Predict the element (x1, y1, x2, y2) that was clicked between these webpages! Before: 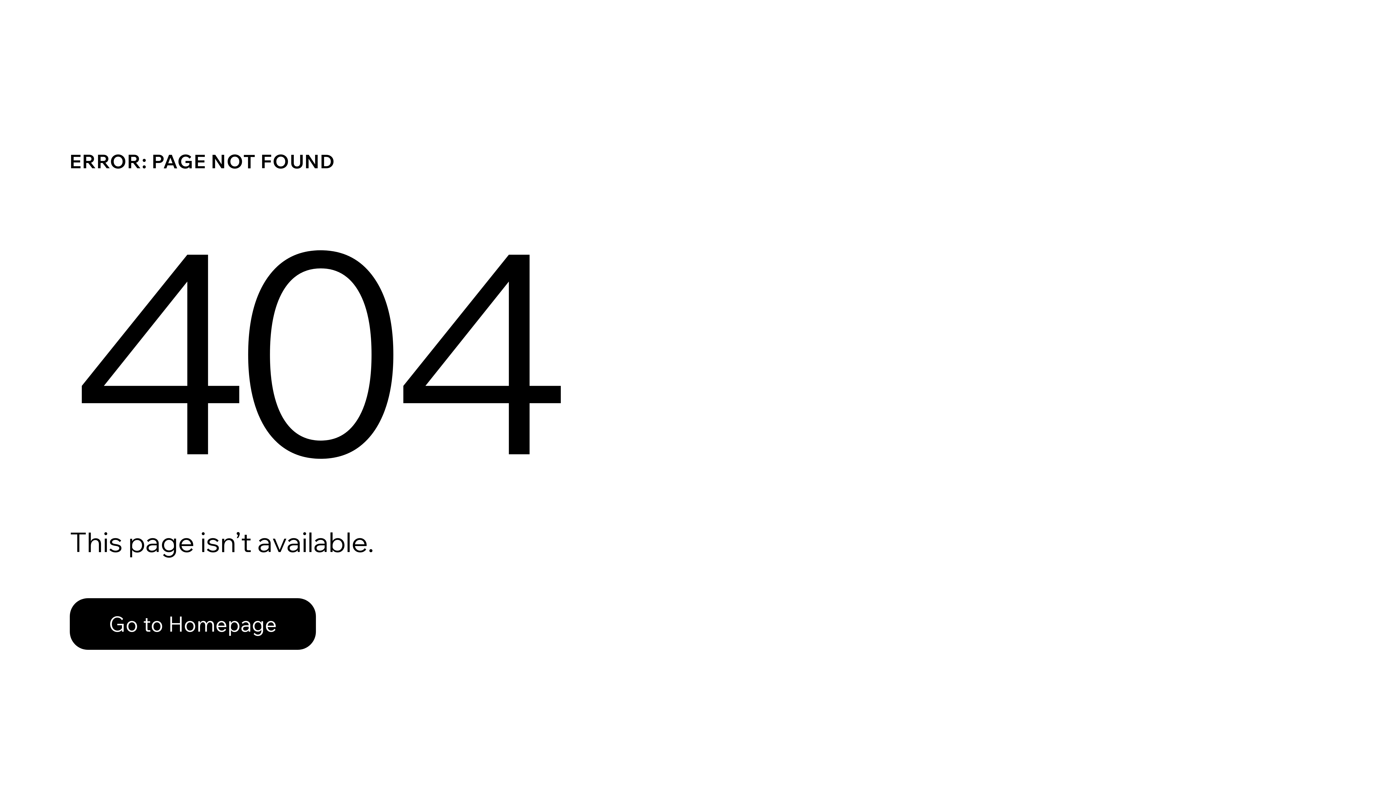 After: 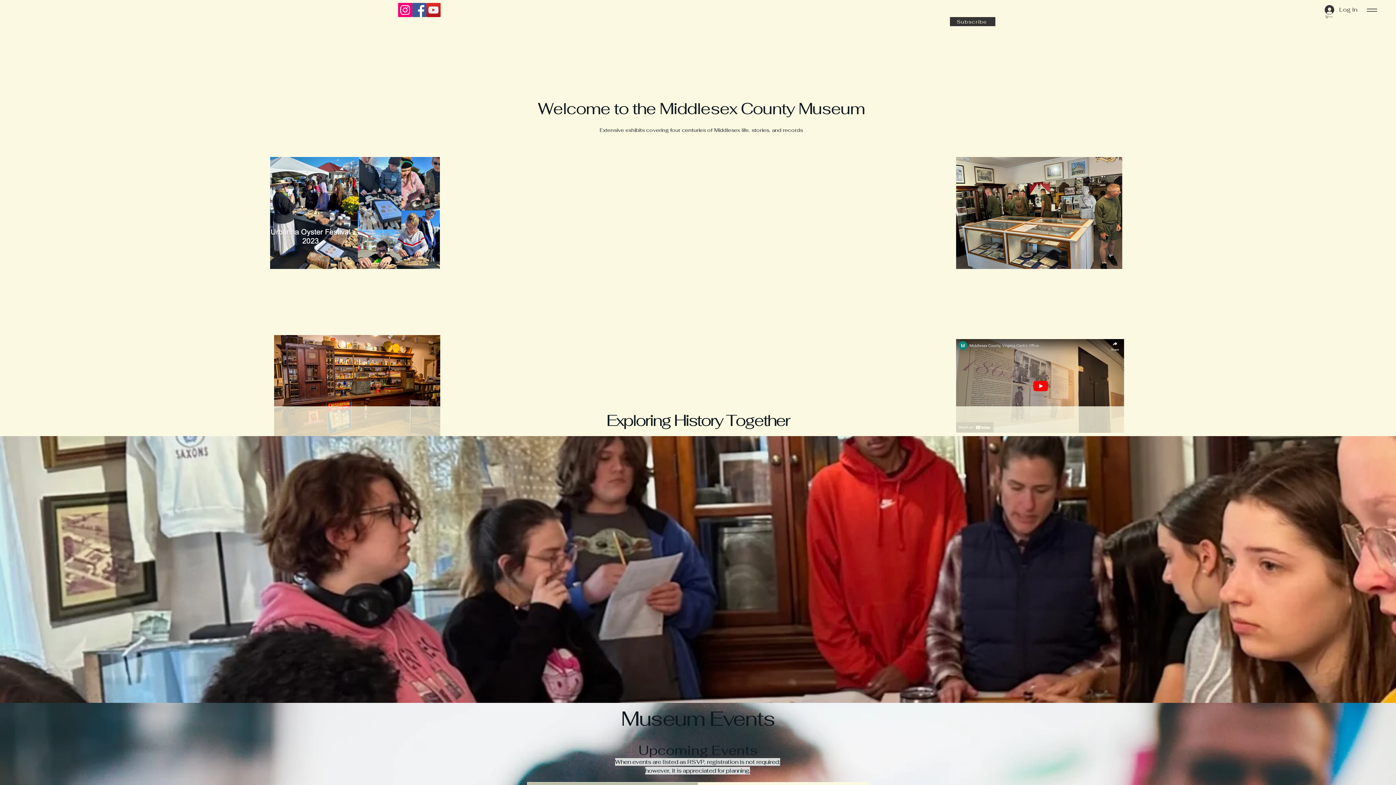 Action: label: Go to Homepage bbox: (69, 598, 316, 650)